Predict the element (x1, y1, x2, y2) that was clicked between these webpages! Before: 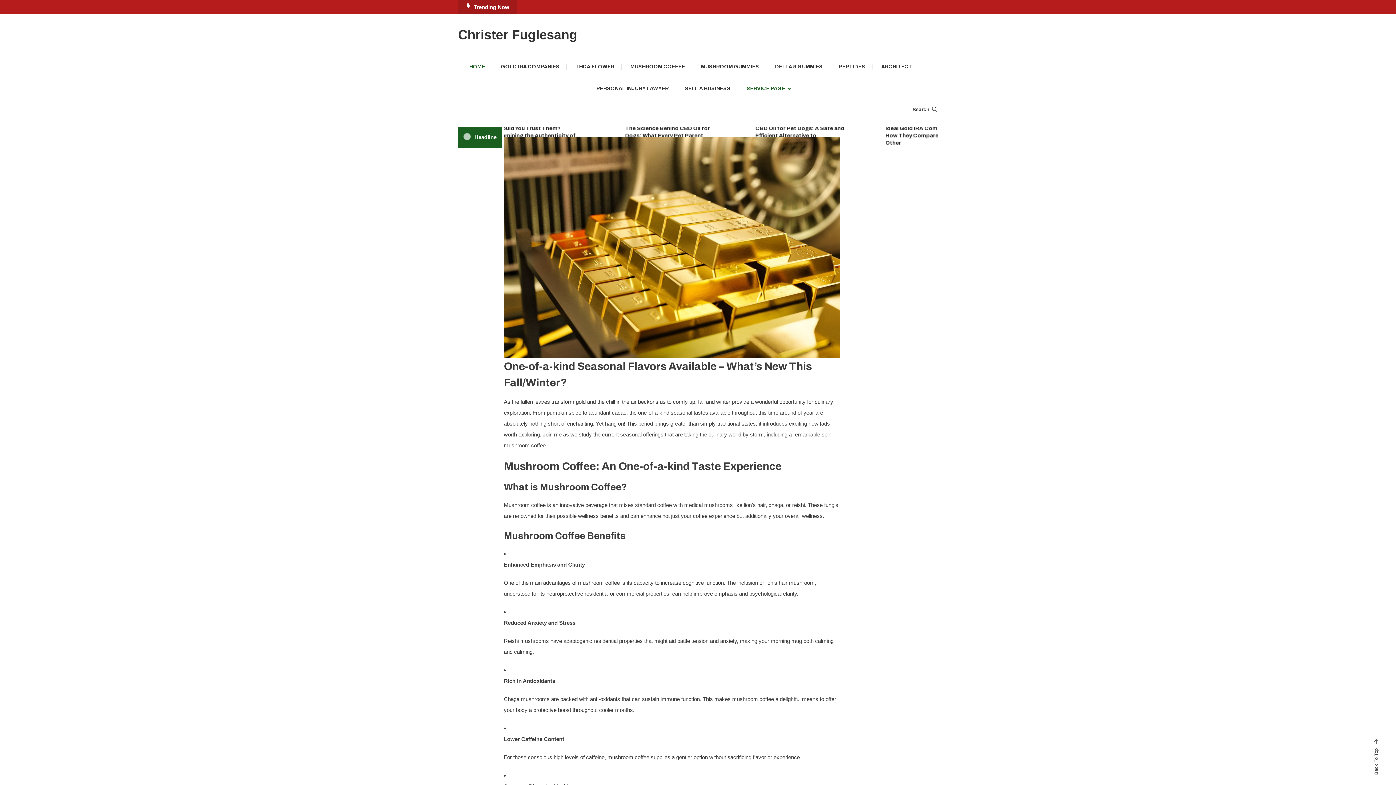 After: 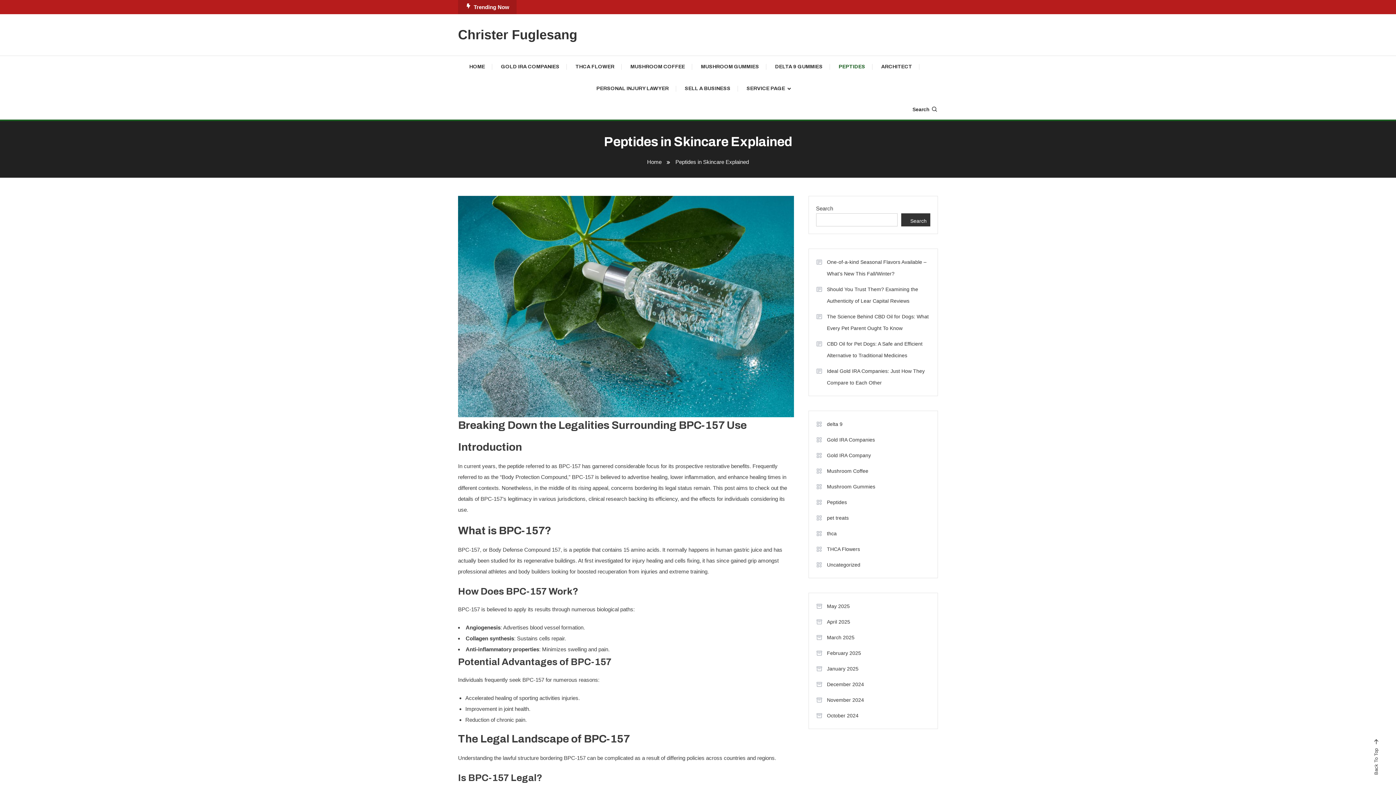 Action: label: PEPTIDES bbox: (831, 56, 872, 77)